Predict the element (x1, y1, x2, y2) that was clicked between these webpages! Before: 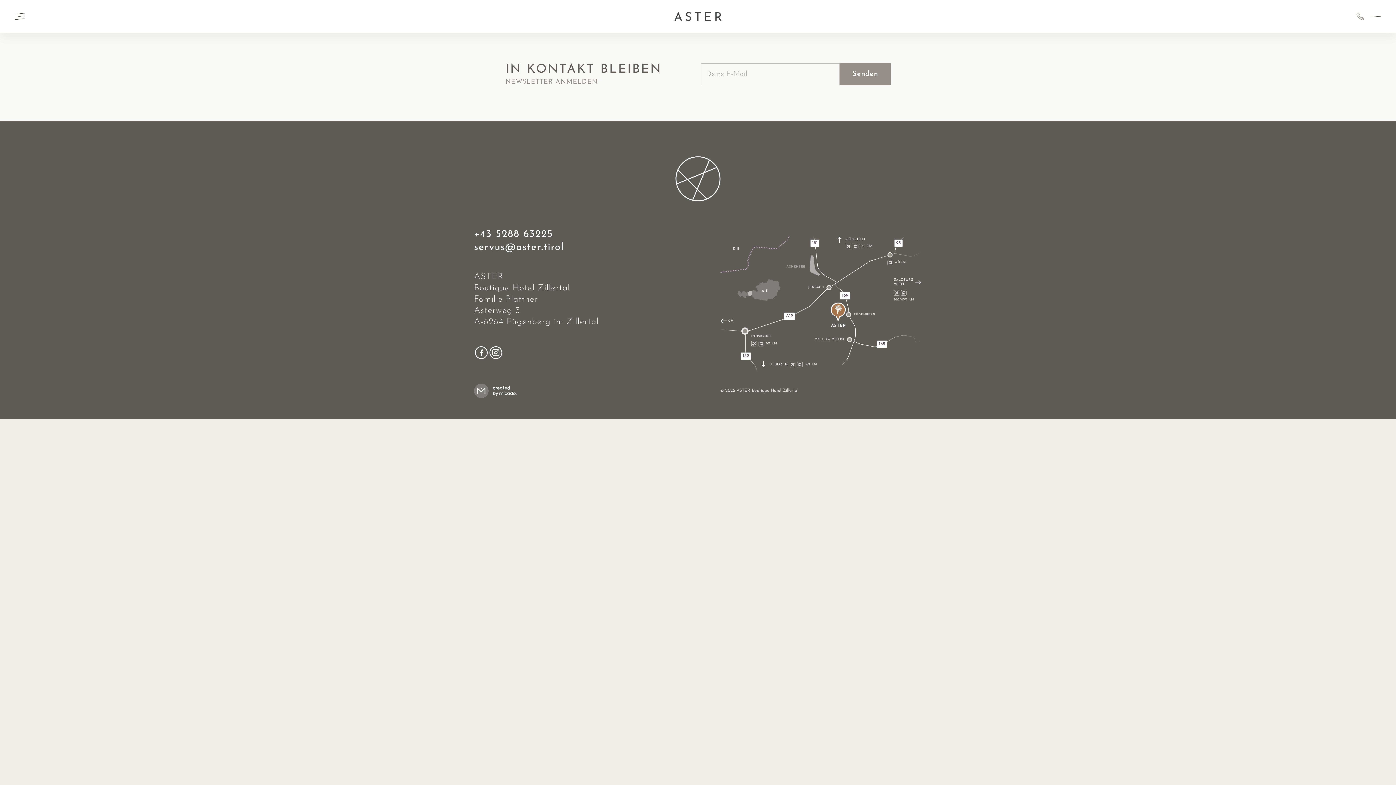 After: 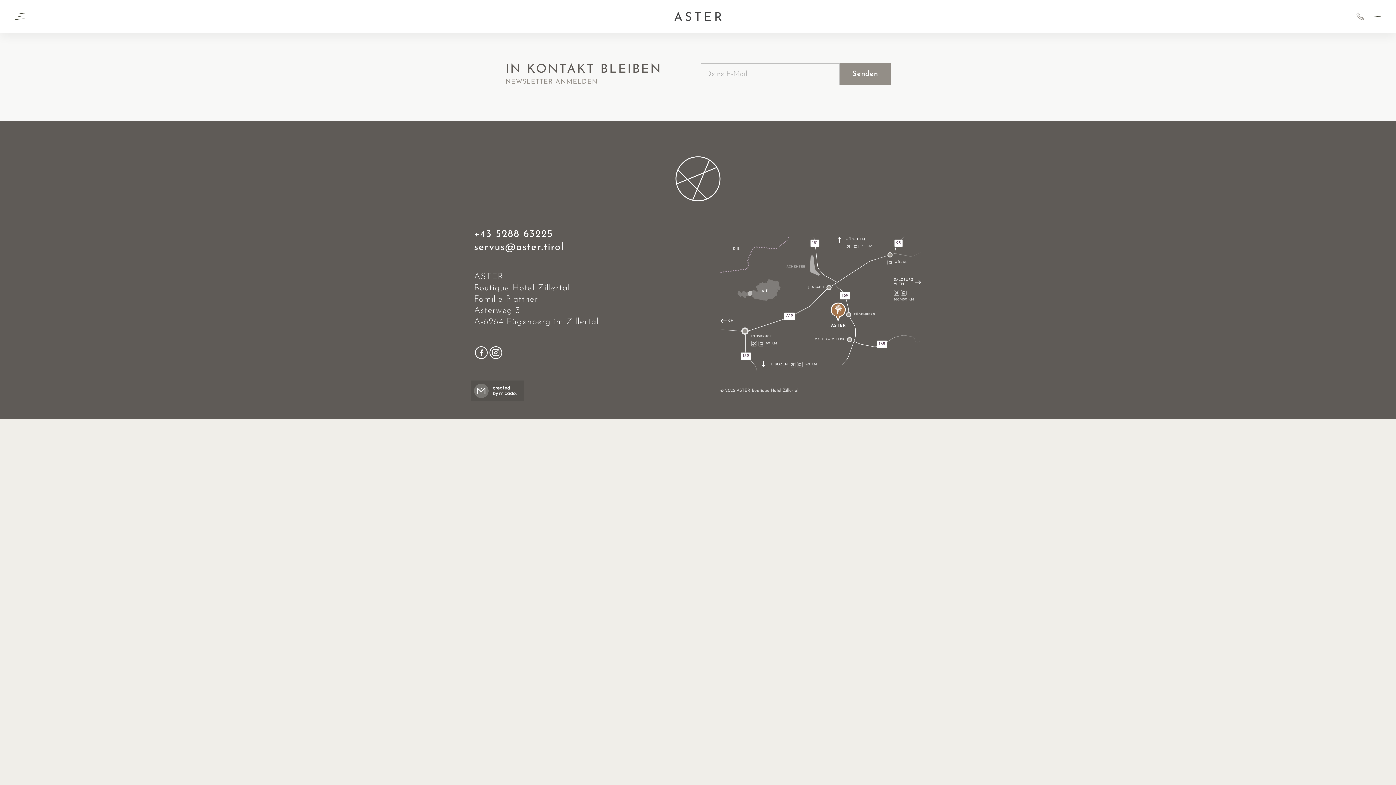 Action: label: created by micado bbox: (471, 380, 524, 401)